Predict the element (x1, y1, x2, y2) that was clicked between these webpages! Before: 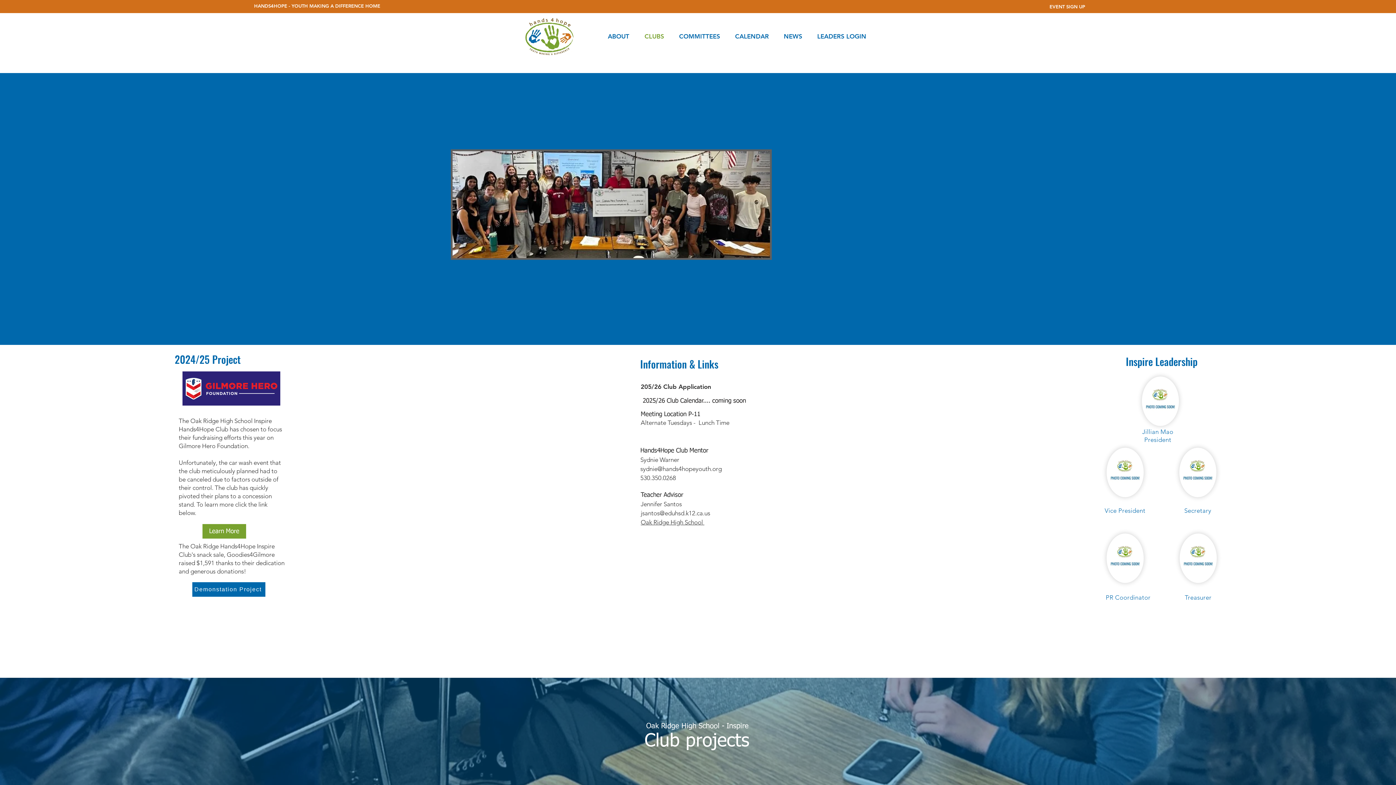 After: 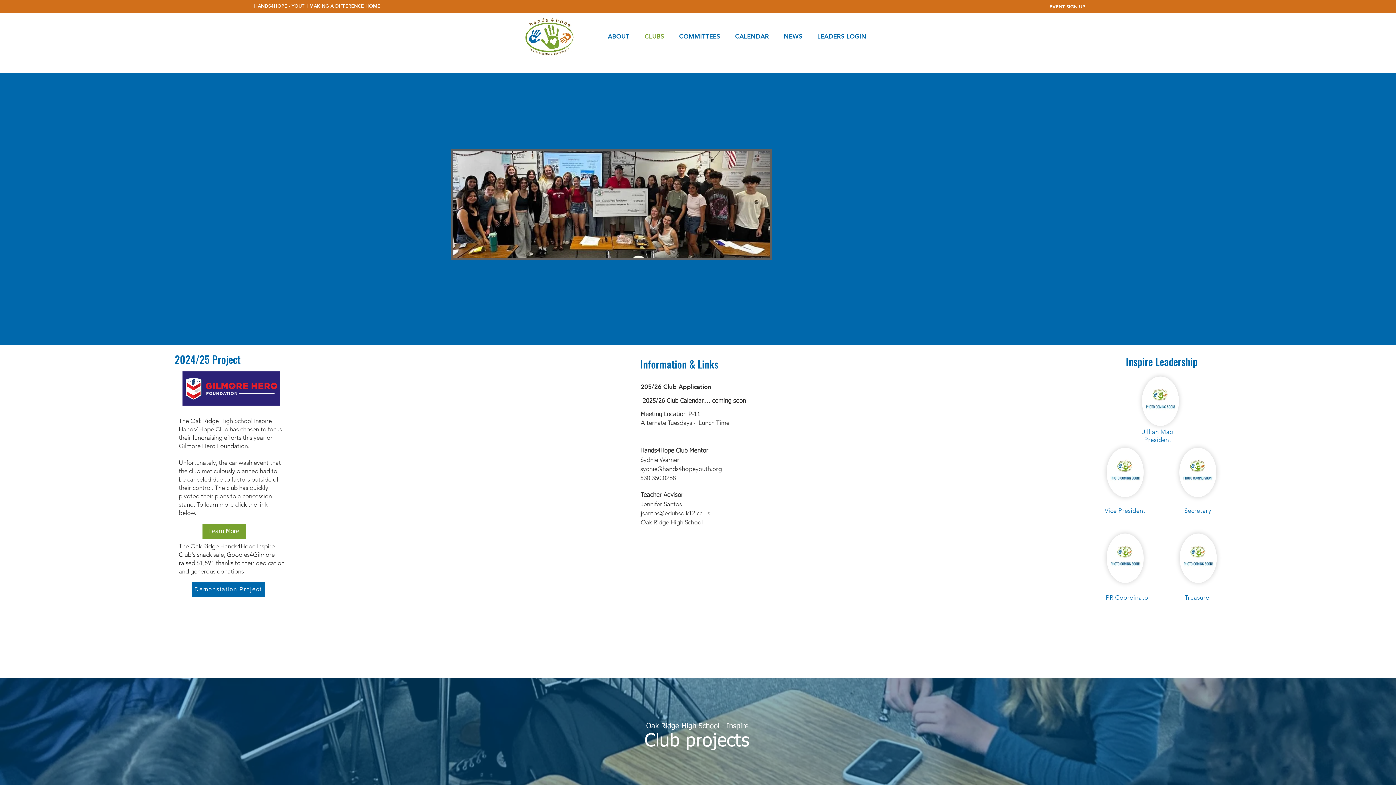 Action: bbox: (202, 524, 246, 538) label: Learn More